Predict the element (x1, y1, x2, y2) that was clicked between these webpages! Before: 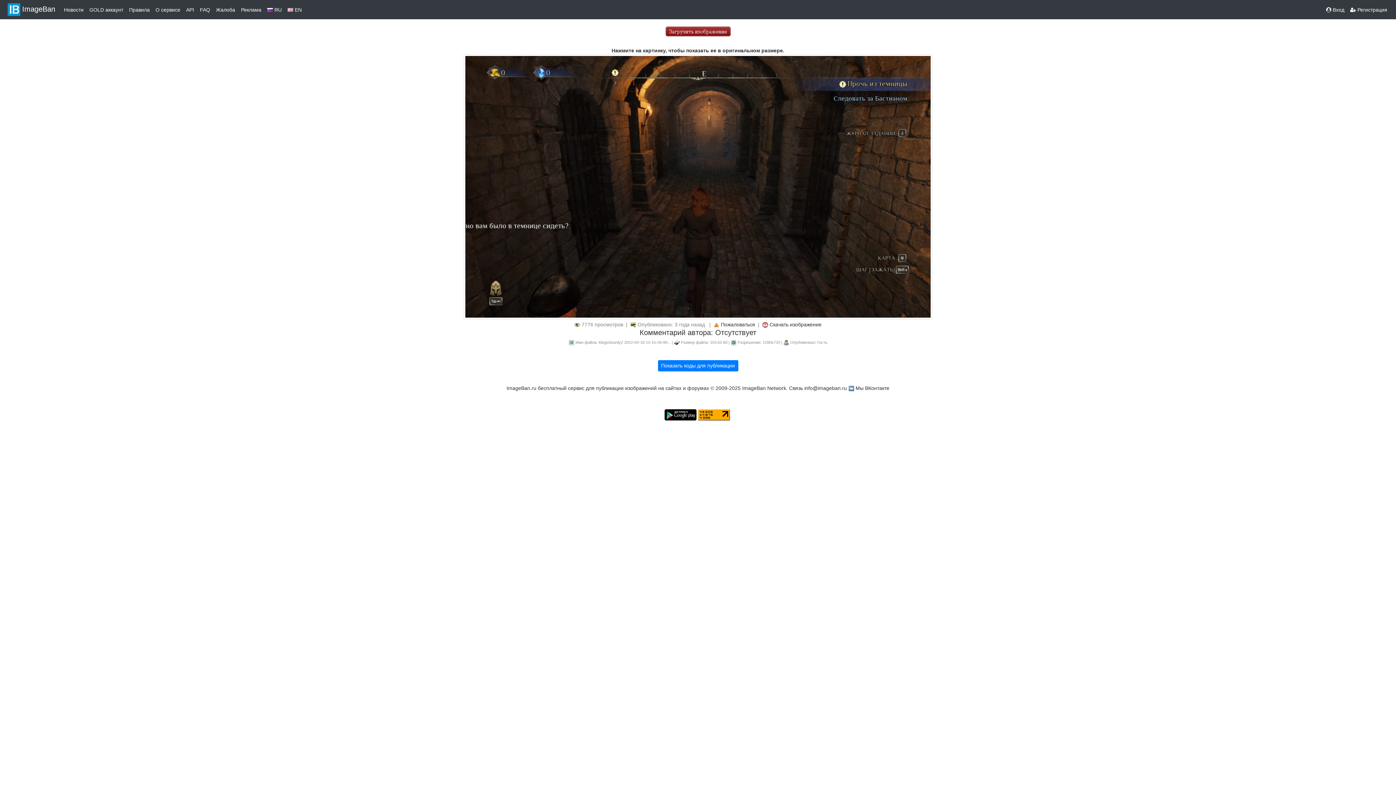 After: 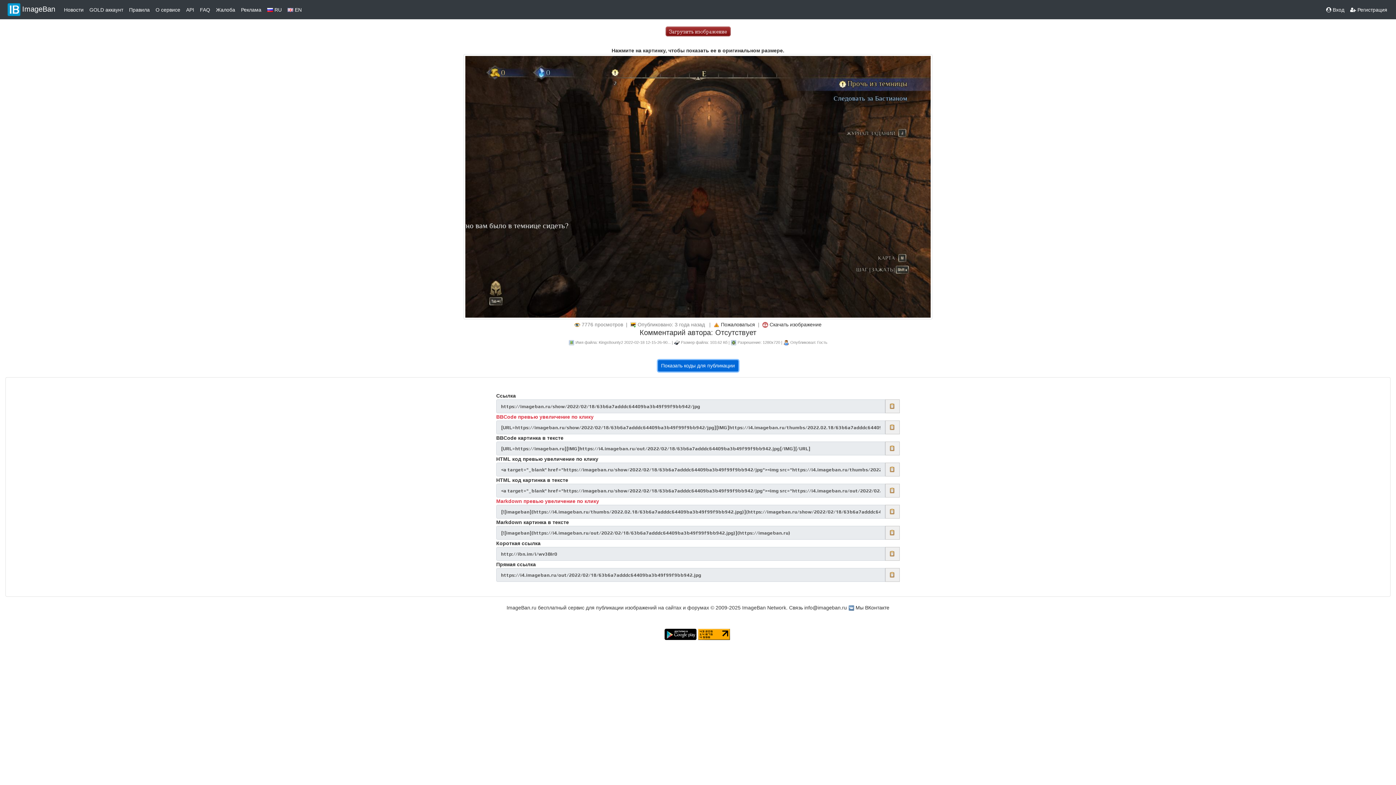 Action: label: Показать коды для публикации bbox: (658, 360, 738, 371)